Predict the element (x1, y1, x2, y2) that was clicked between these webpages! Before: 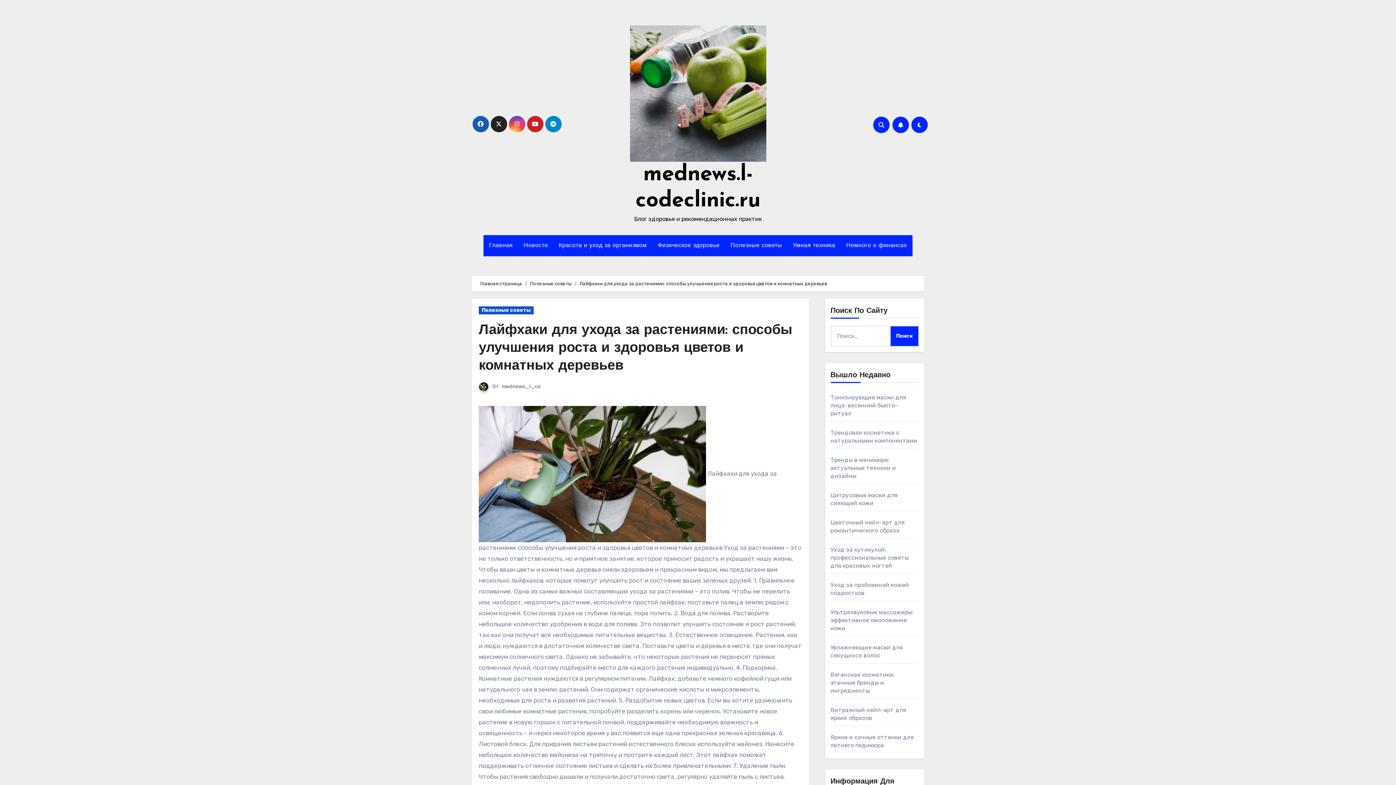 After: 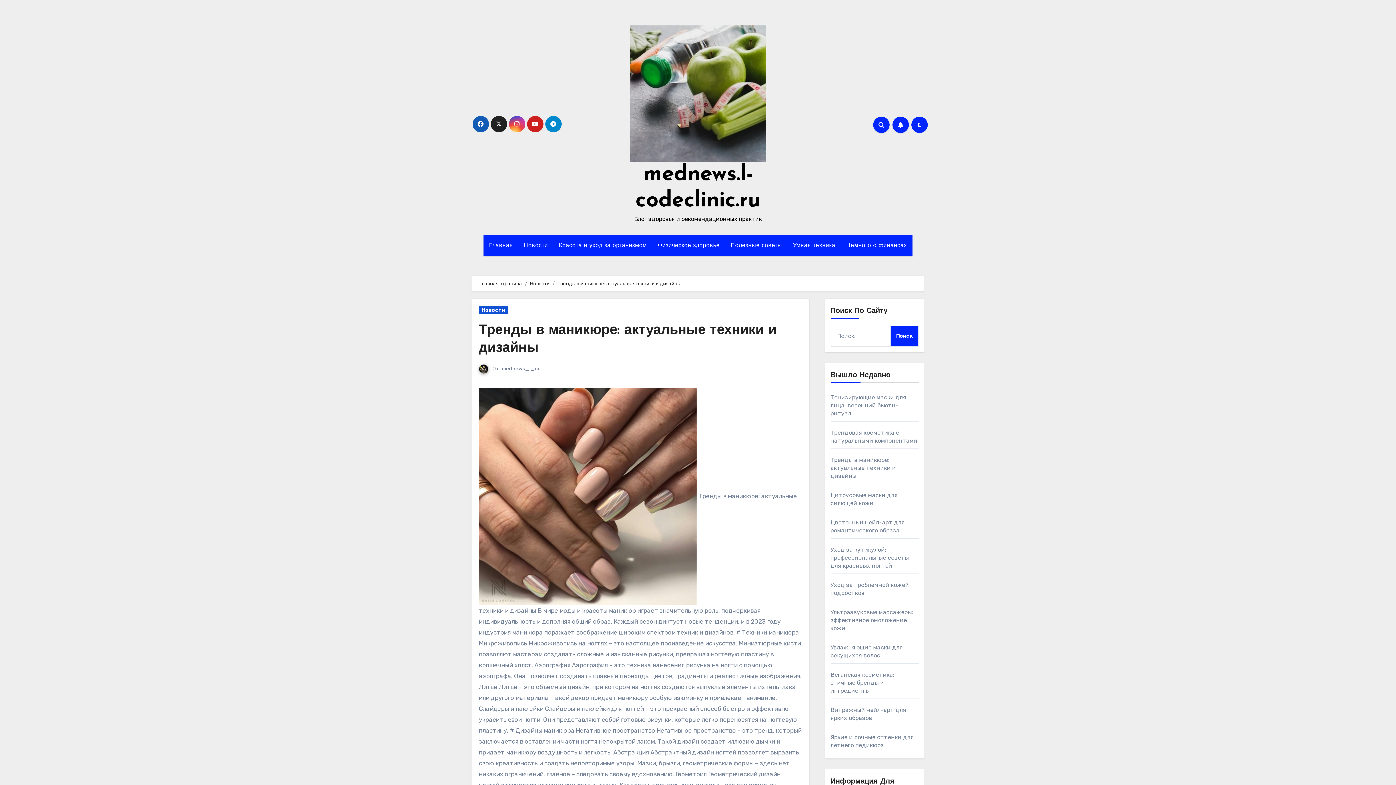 Action: label: Тренды в маникюре: актуальные техники и дизайны bbox: (830, 456, 896, 479)